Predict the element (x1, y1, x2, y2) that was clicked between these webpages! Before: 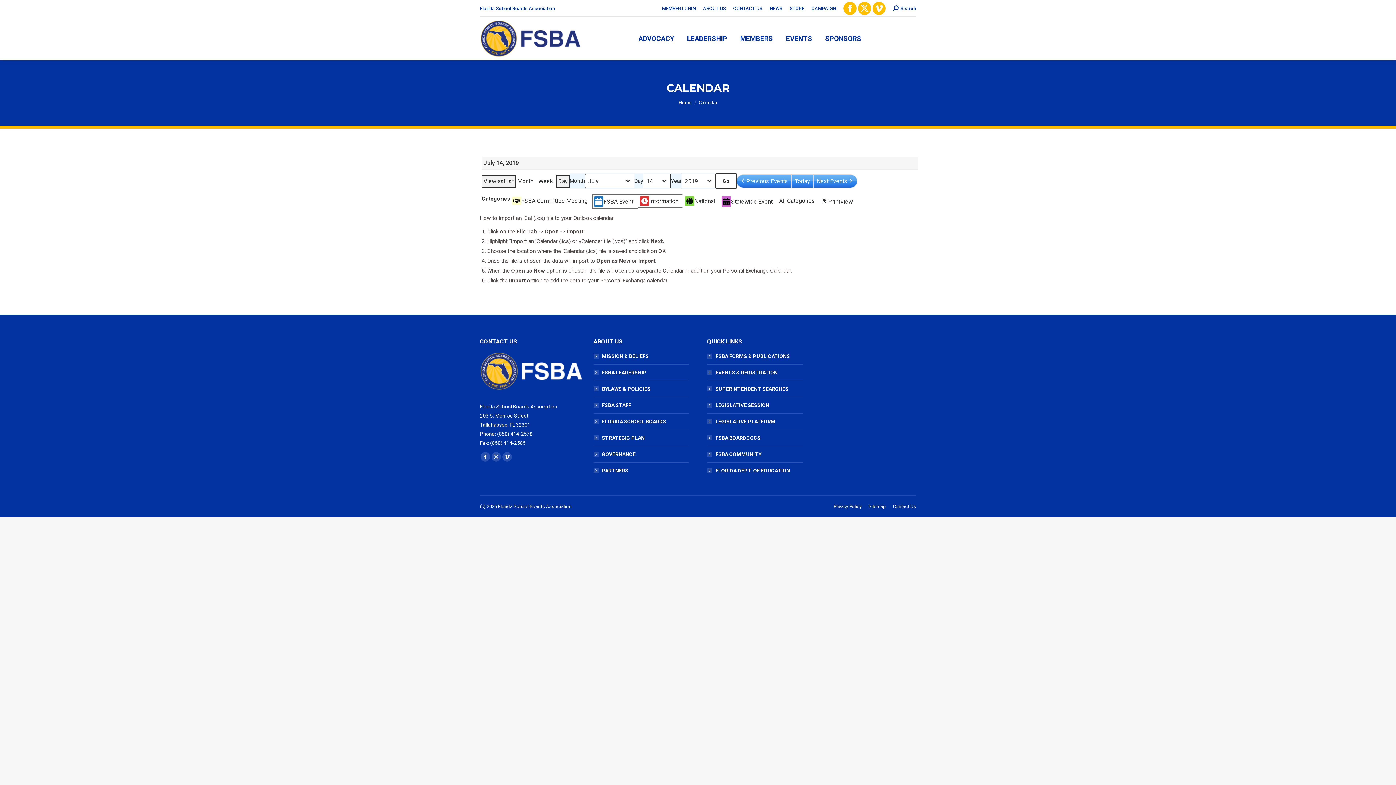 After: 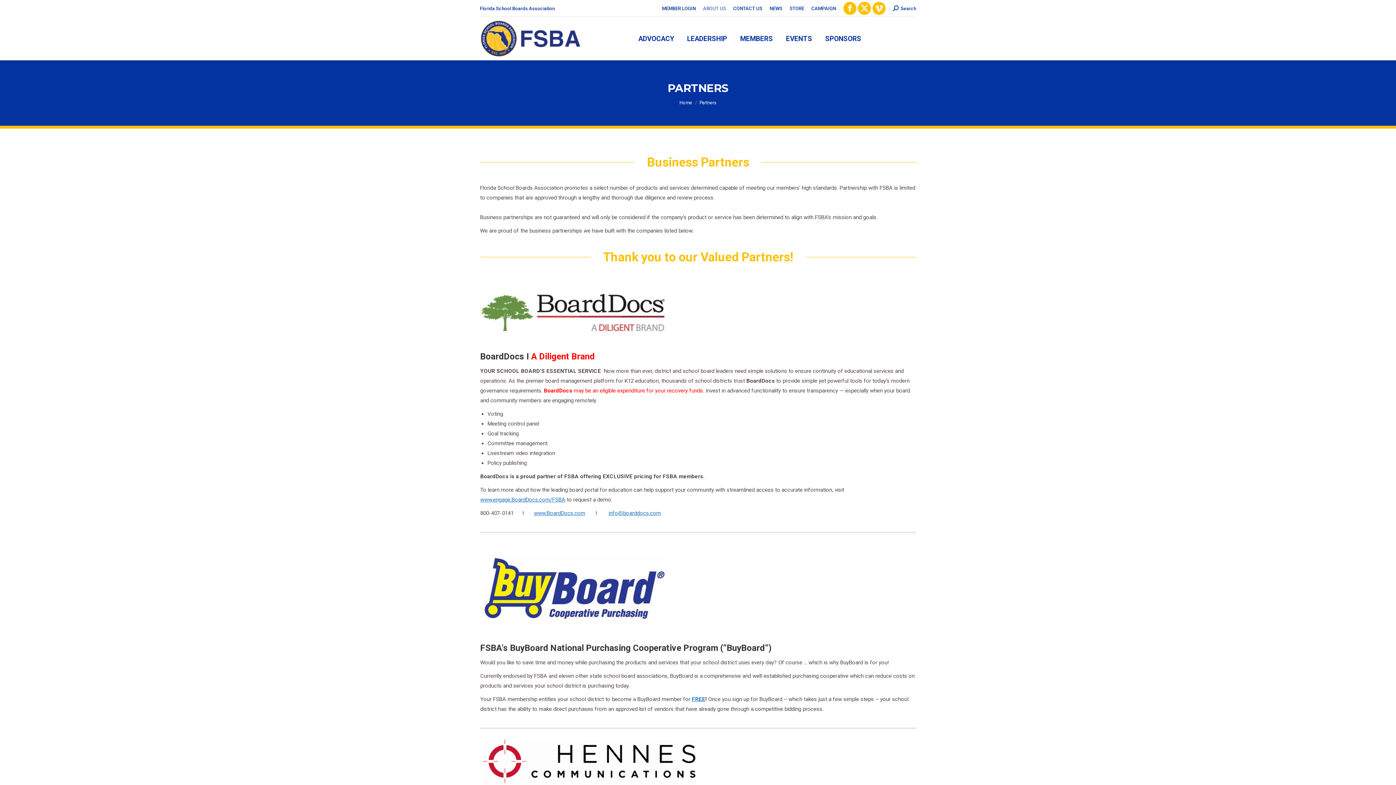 Action: bbox: (593, 466, 628, 475) label: PARTNERS